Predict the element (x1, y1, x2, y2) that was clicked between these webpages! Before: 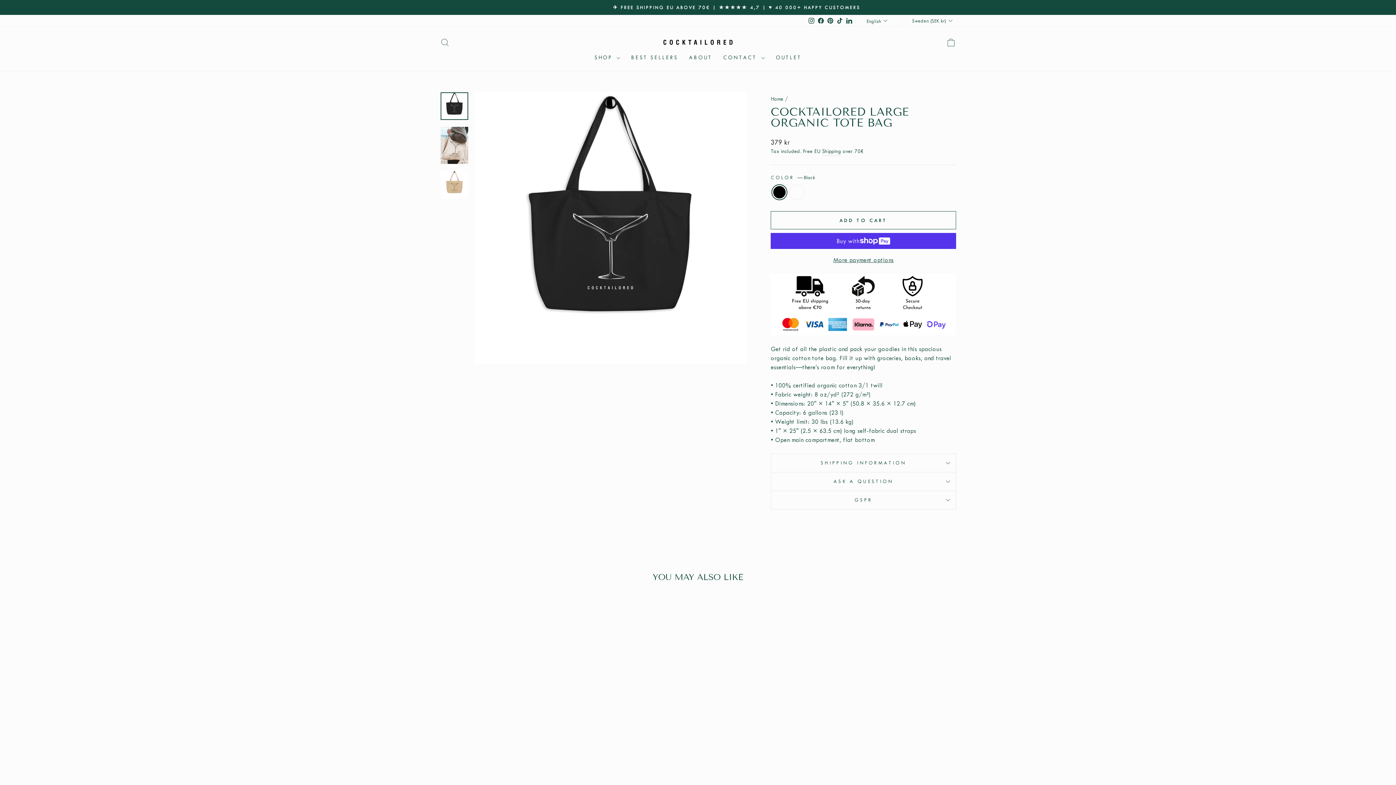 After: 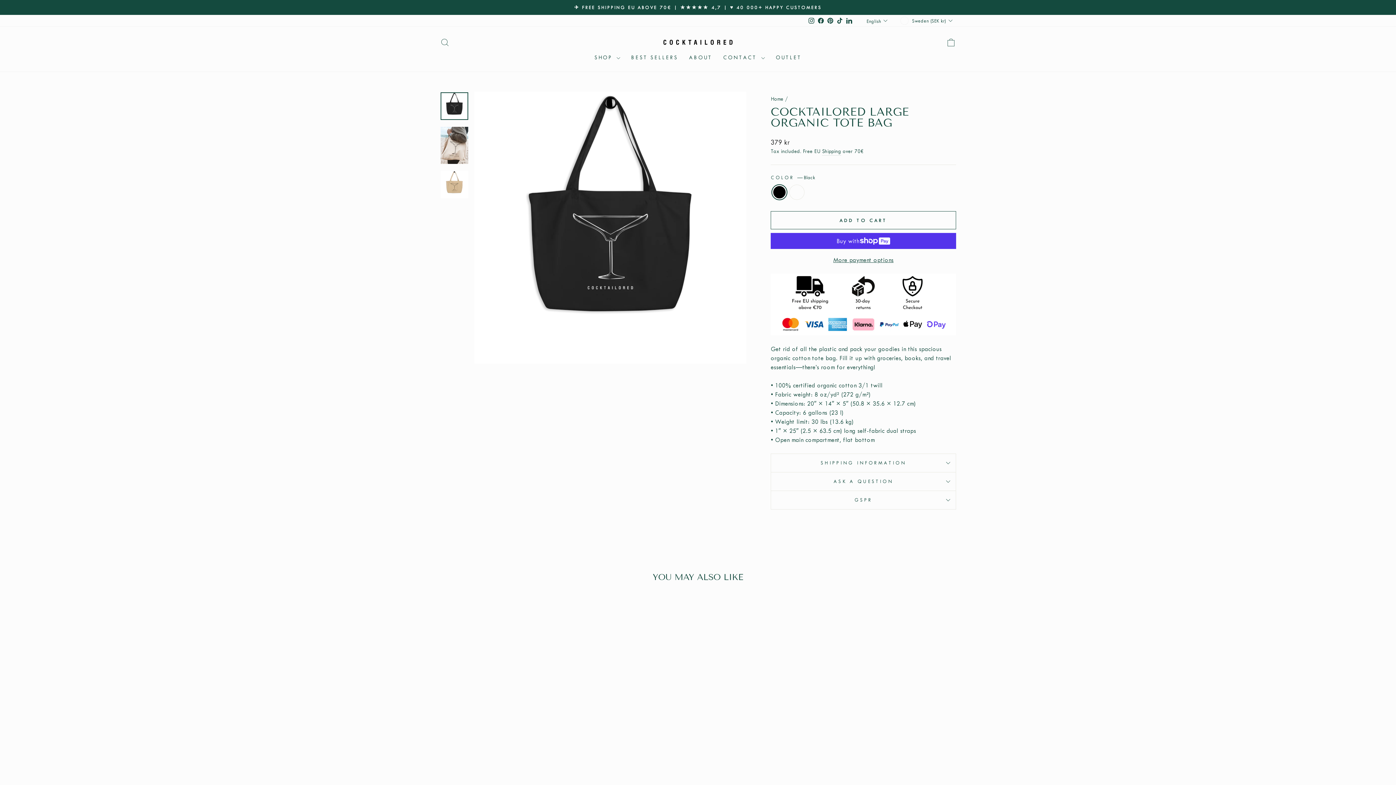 Action: bbox: (440, 723, 563, 752) label: COCKTAILORED LARGE ORGANIC TOTE BAG
379 kr